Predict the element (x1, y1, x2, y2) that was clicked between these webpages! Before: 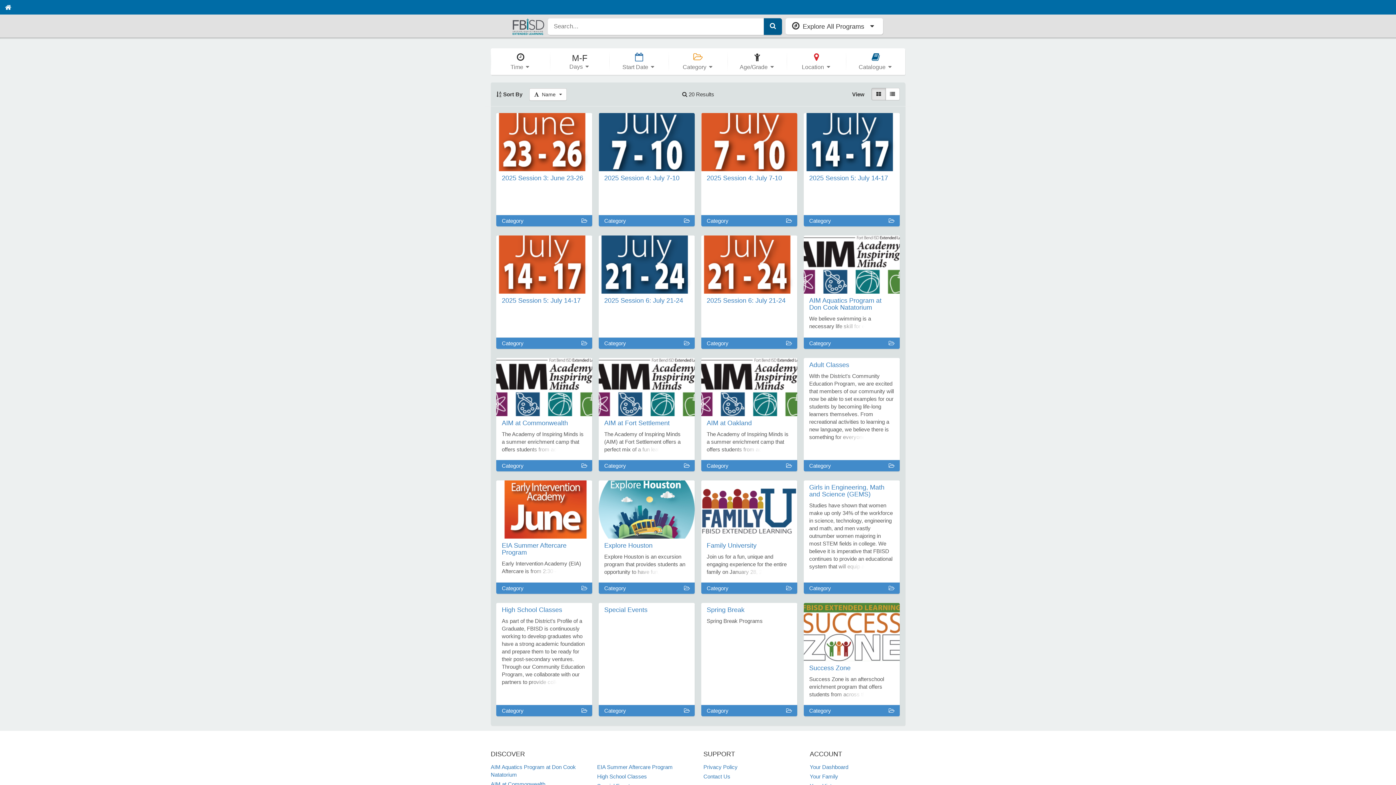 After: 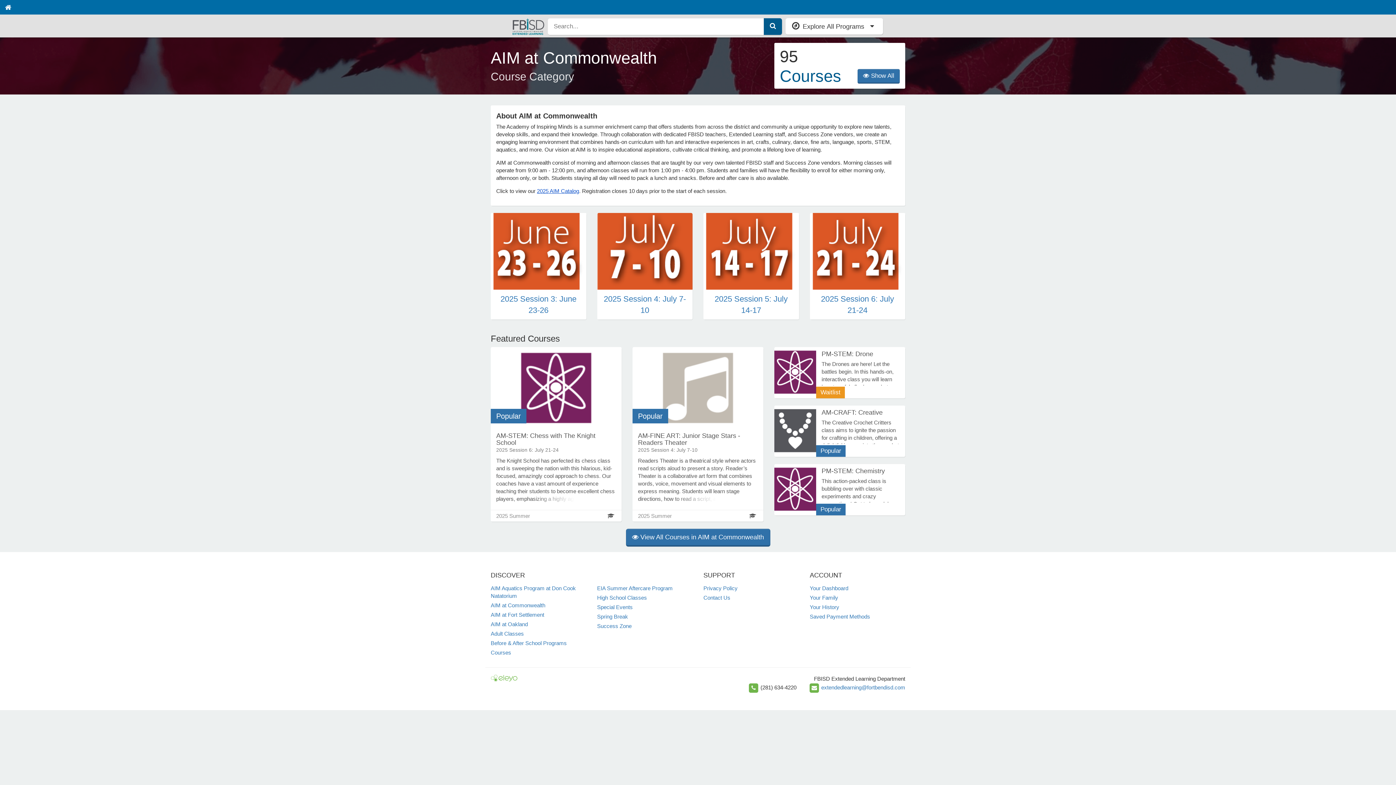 Action: label: AIM at Commonwealth bbox: (490, 781, 545, 787)